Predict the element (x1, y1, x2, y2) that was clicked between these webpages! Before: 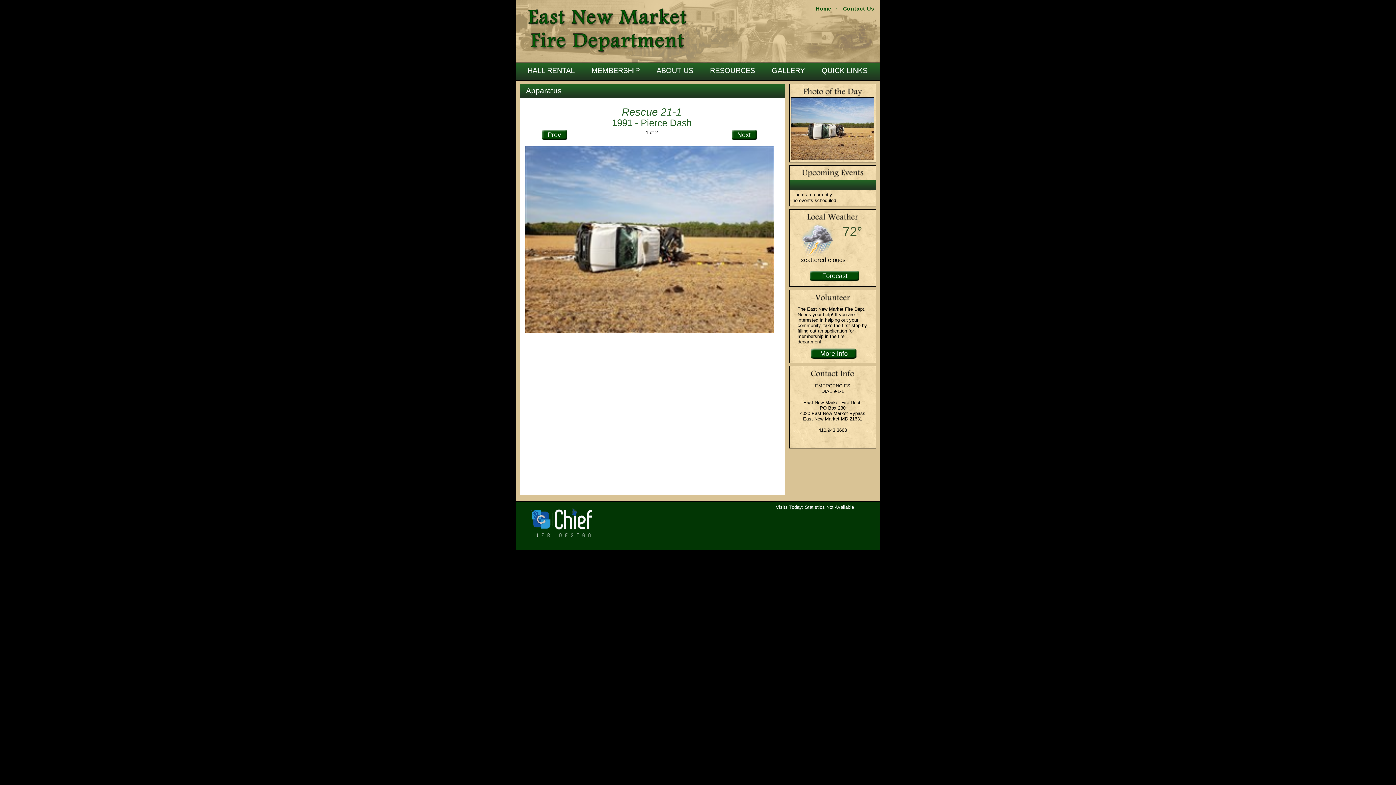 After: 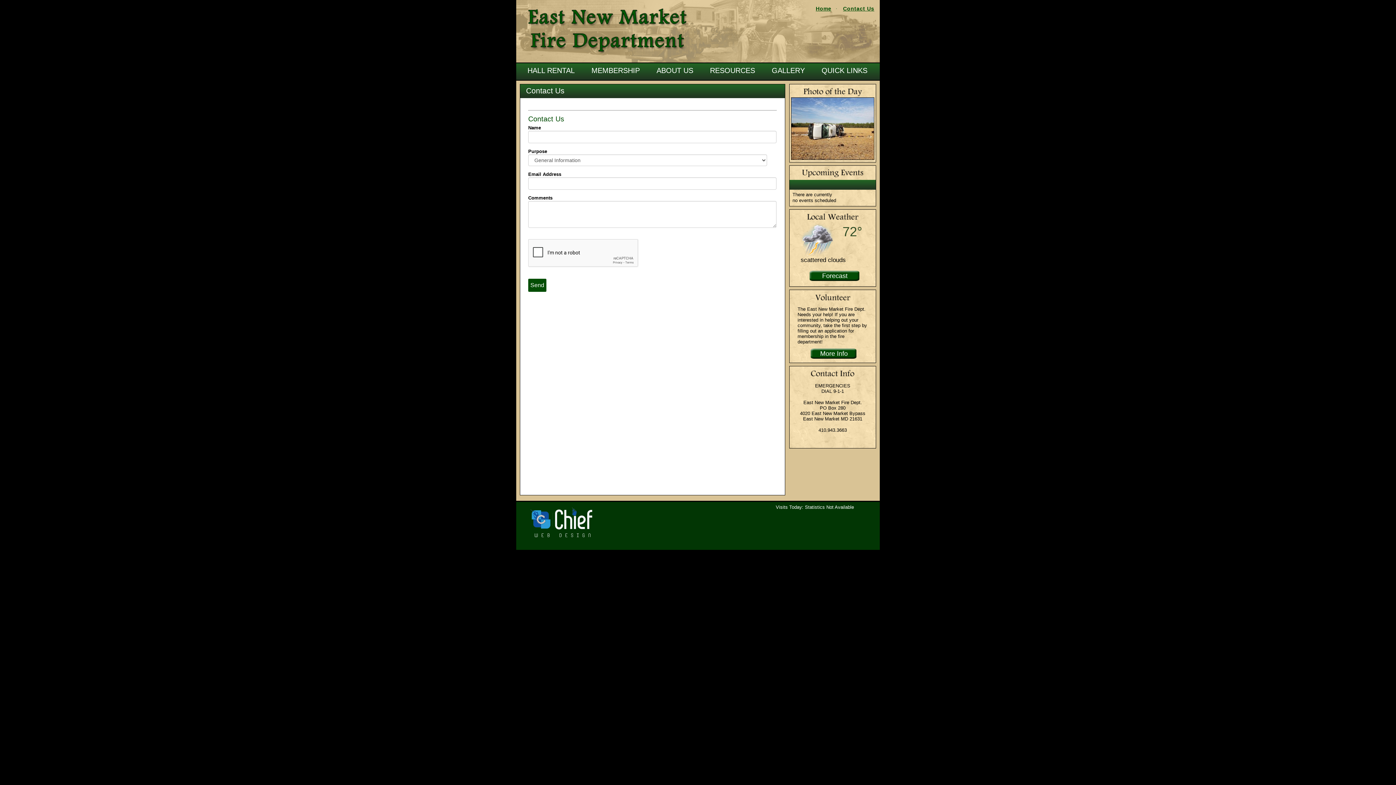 Action: bbox: (843, 5, 874, 11) label: Contact Us